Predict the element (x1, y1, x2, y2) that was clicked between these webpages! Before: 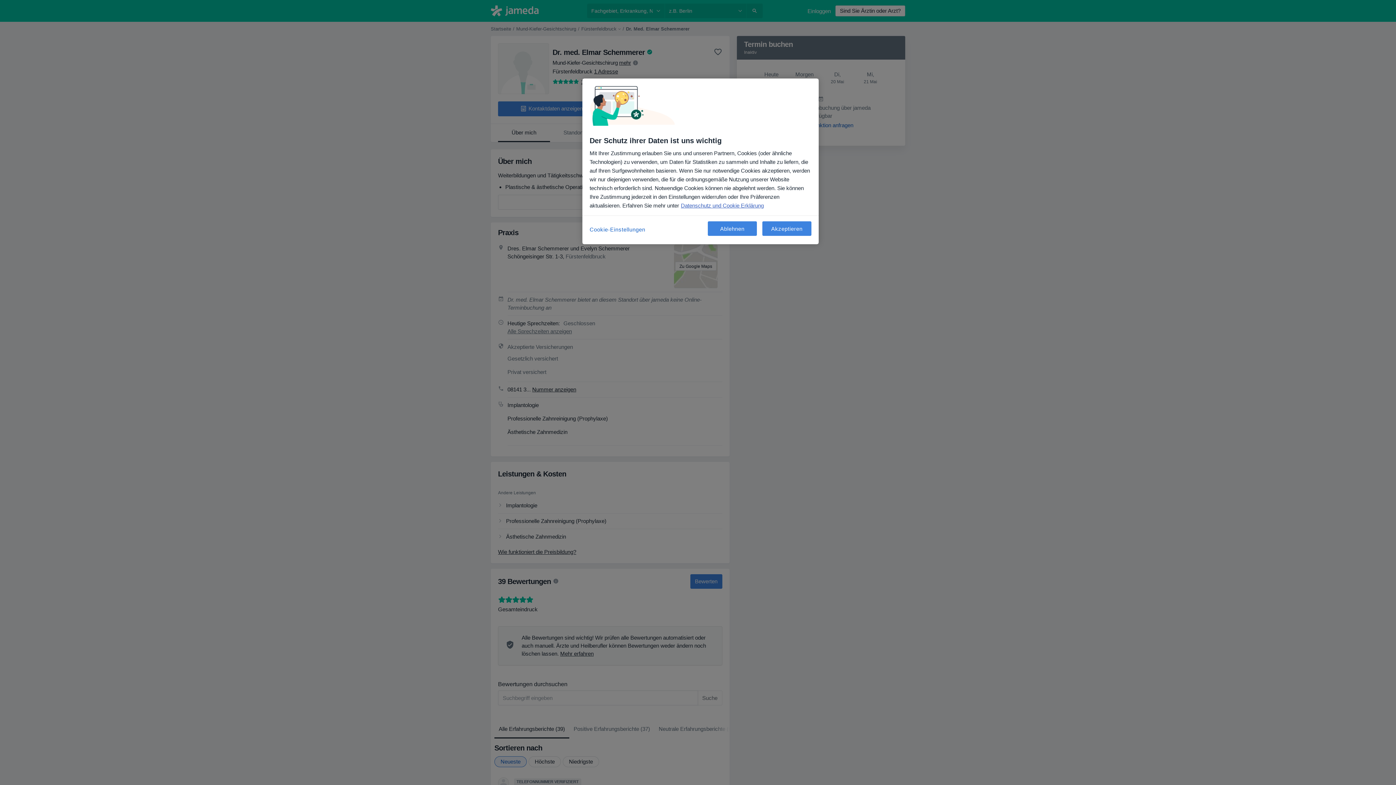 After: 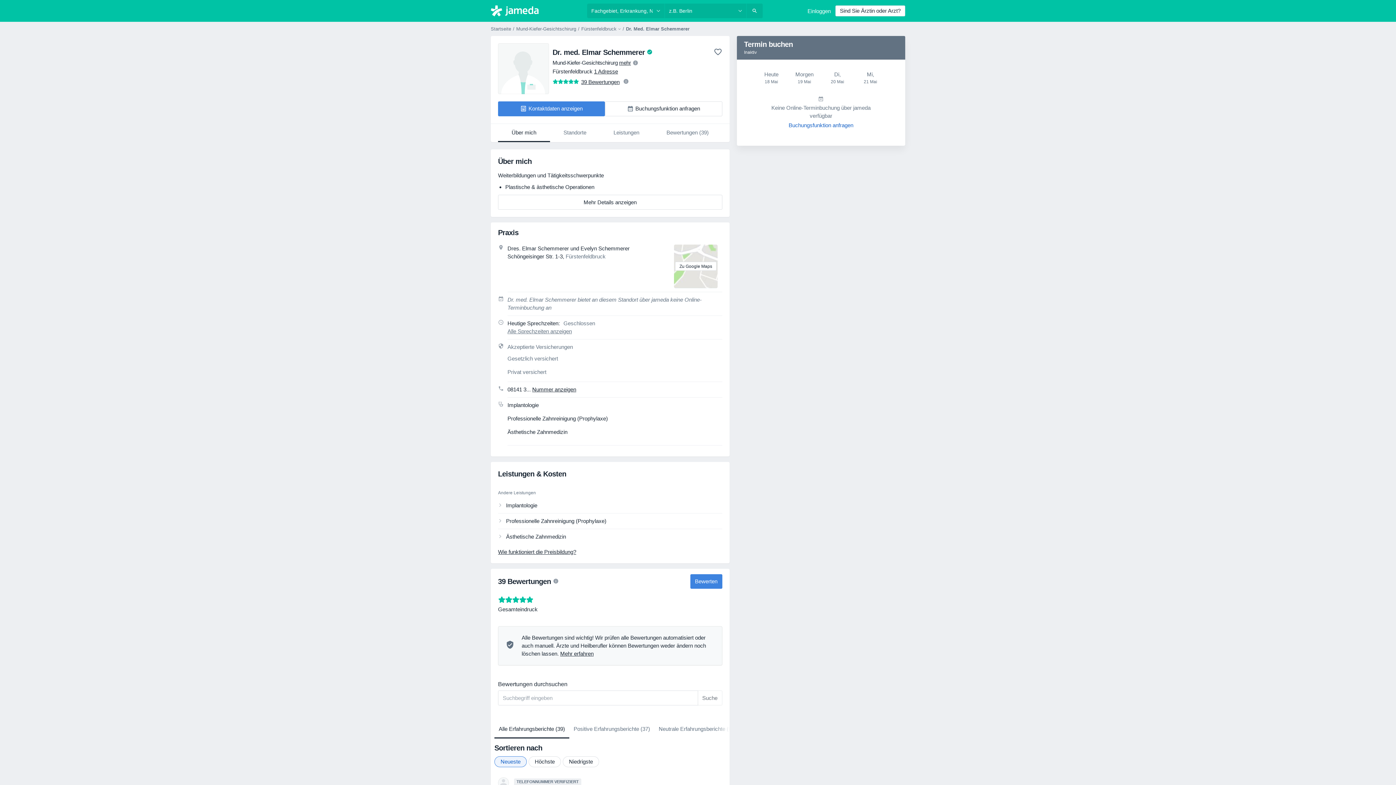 Action: bbox: (708, 221, 757, 236) label: Ablehnen